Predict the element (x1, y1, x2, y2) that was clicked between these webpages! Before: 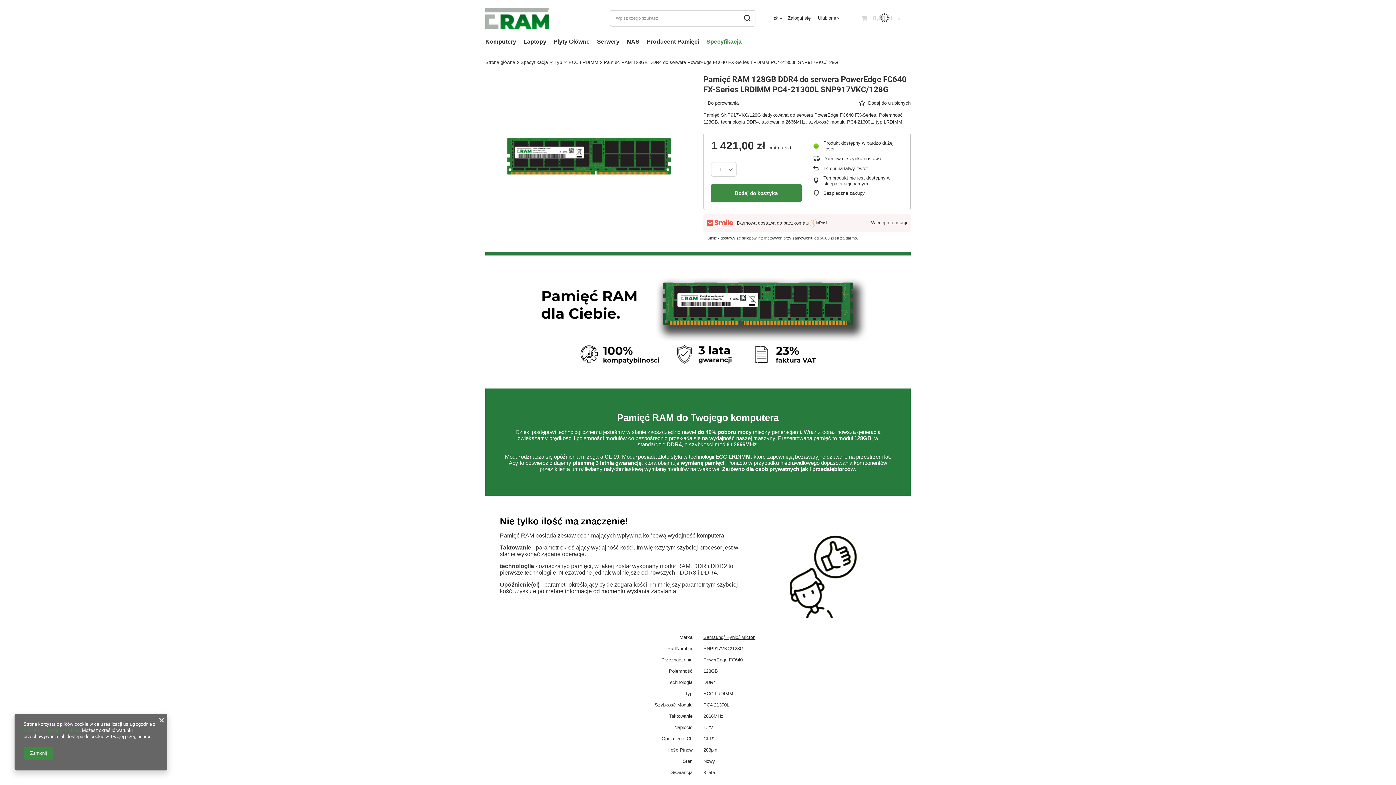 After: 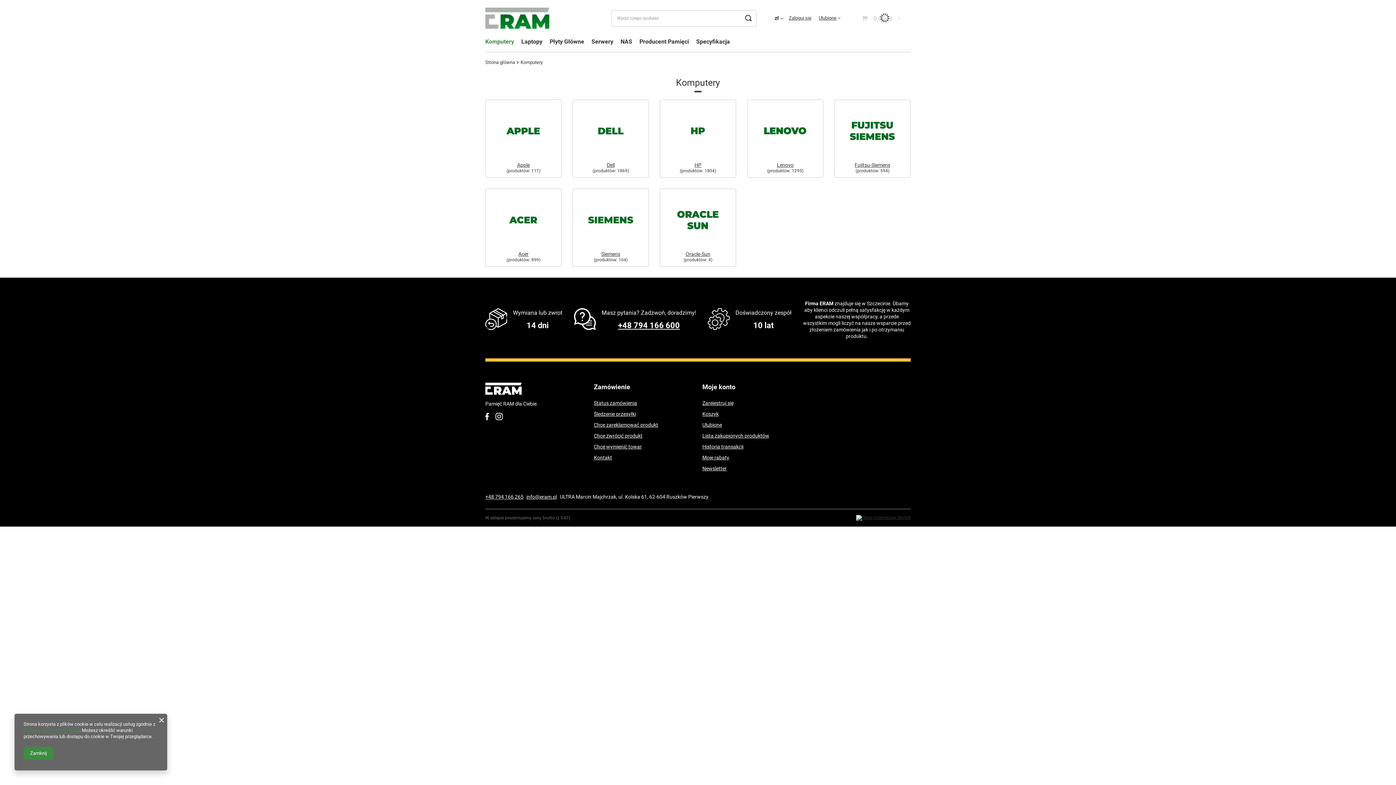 Action: bbox: (481, 36, 520, 48) label: Komputery